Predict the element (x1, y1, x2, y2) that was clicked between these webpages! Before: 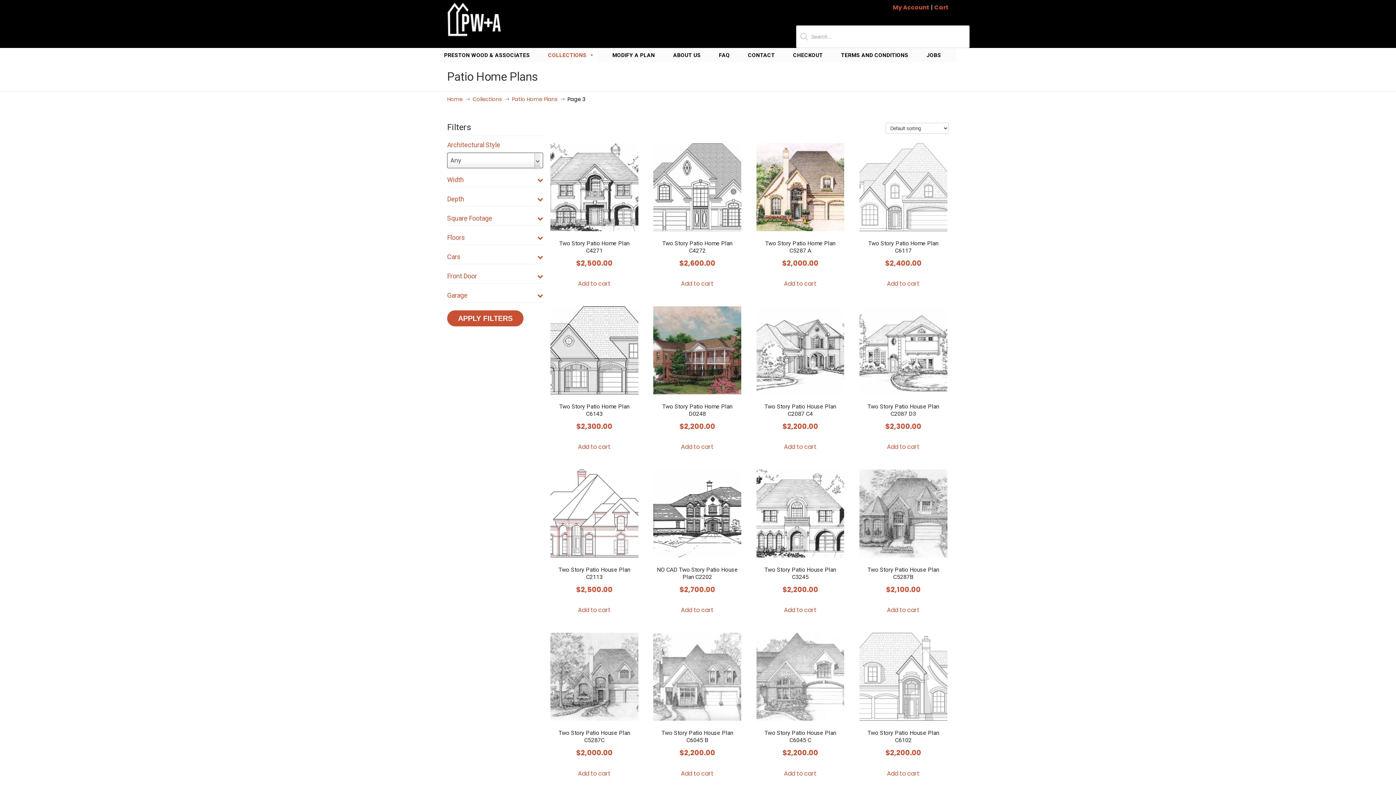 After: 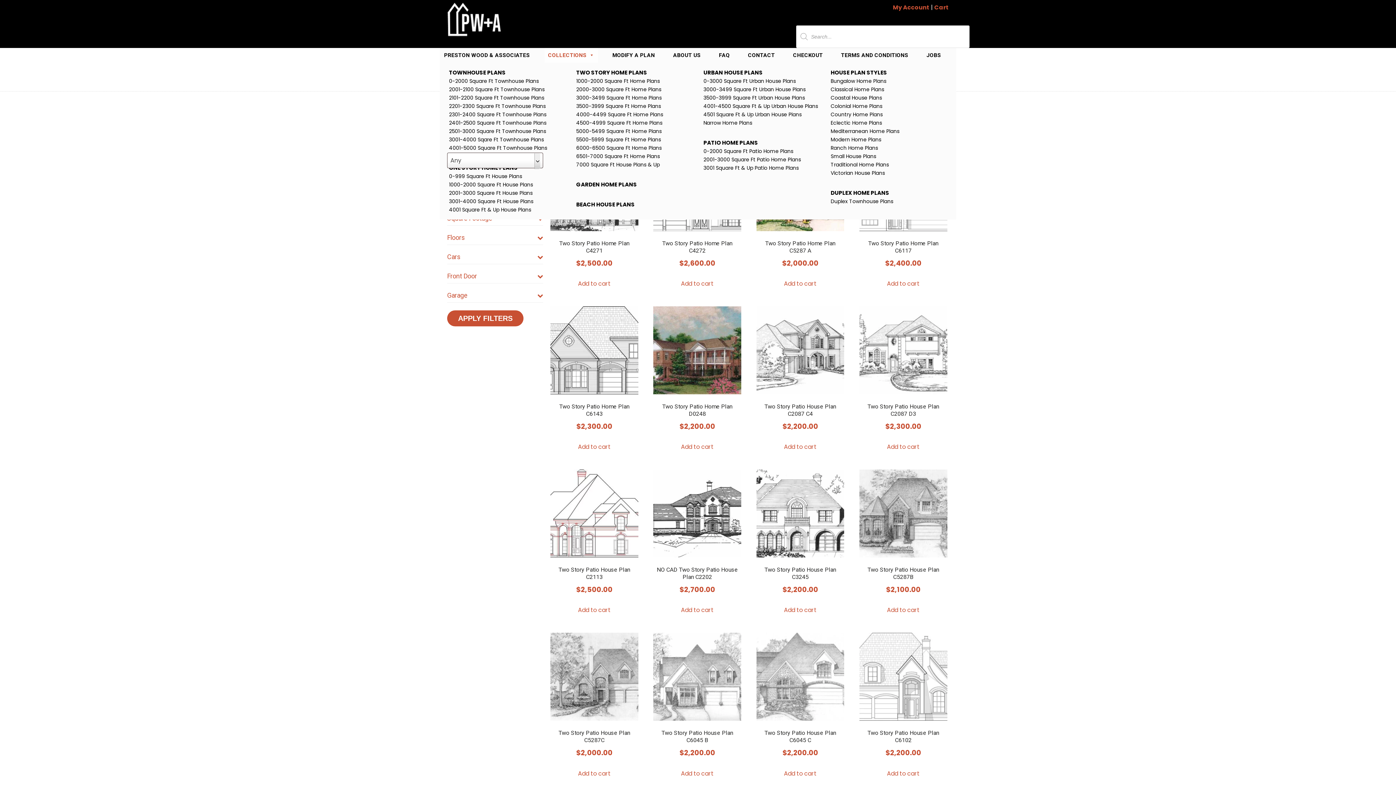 Action: label: COLLECTIONS bbox: (544, 48, 598, 62)